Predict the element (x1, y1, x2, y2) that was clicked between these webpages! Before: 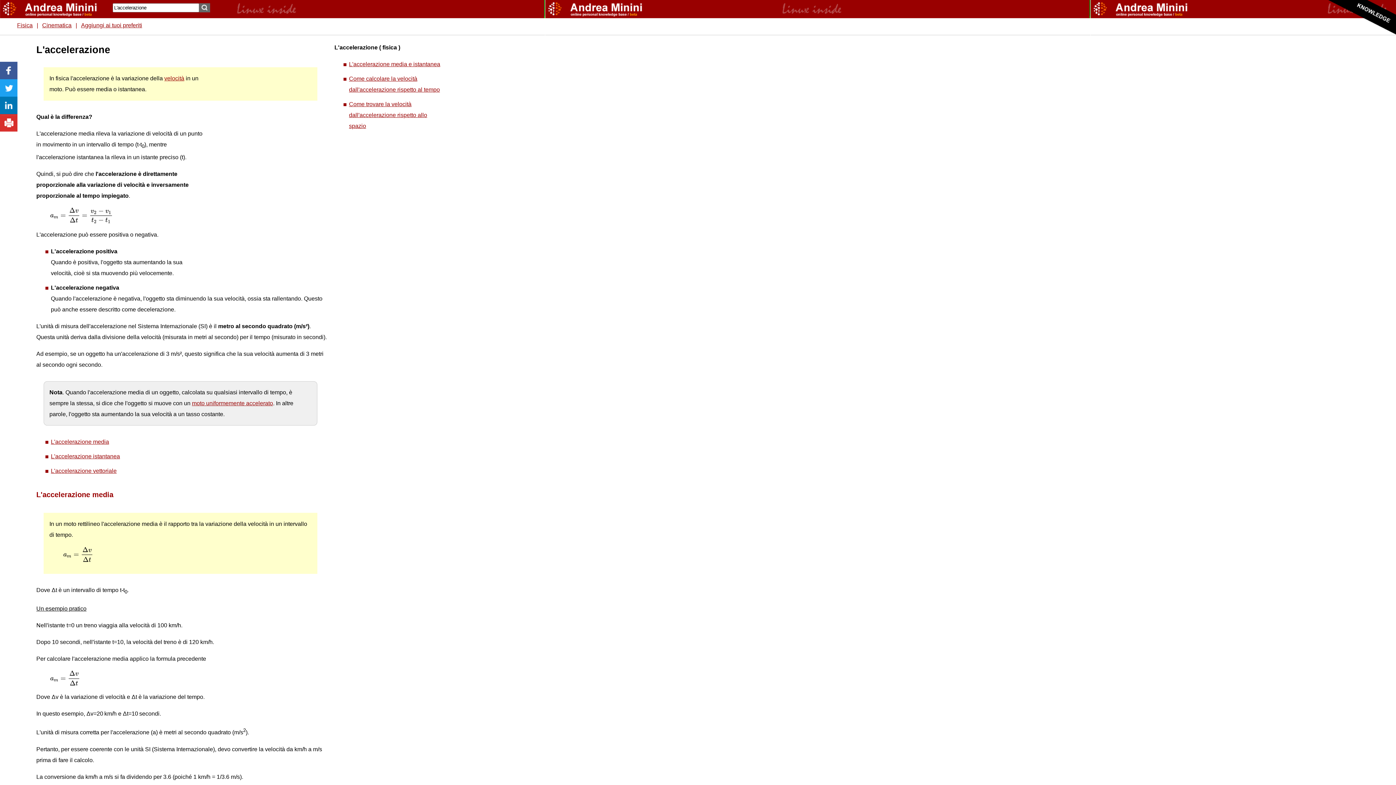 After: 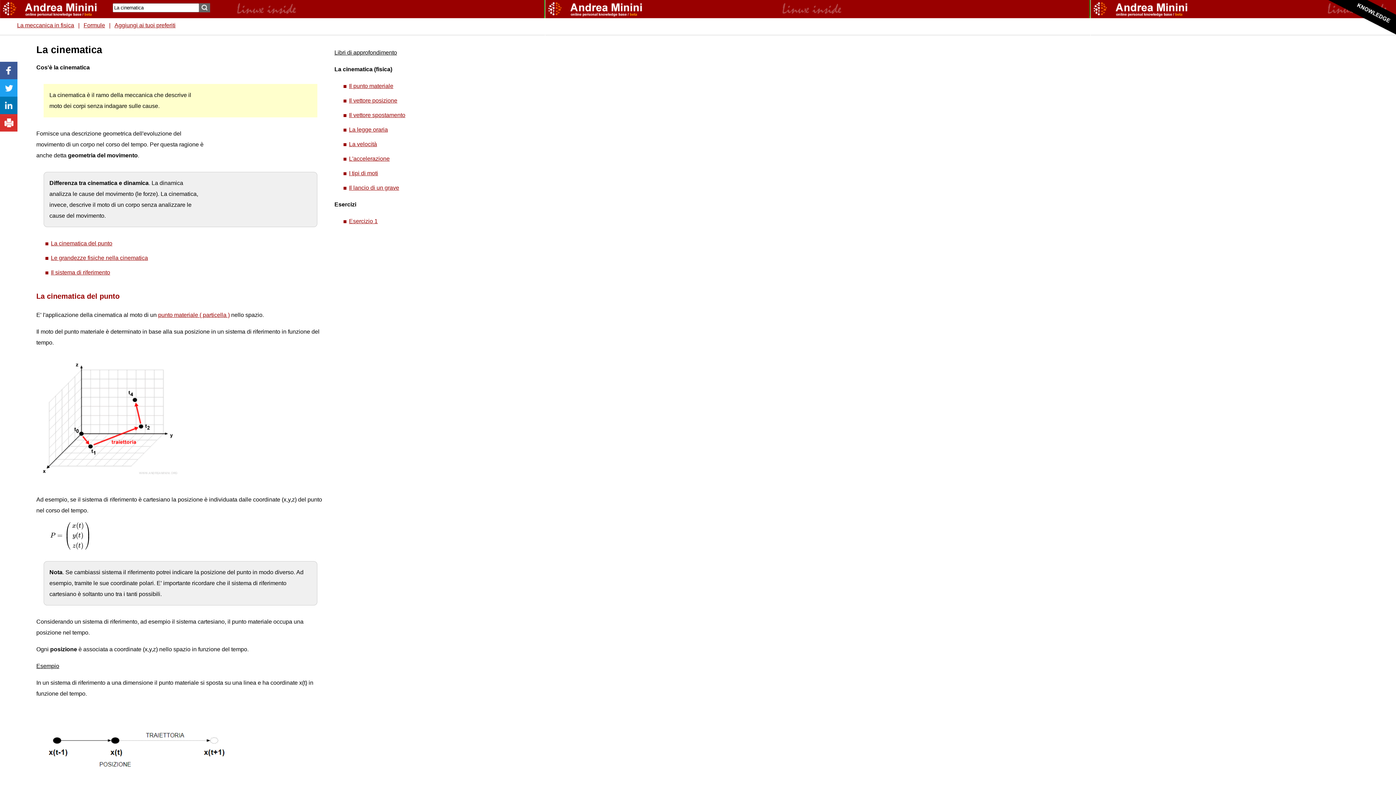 Action: bbox: (42, 22, 71, 28) label: Cinematica